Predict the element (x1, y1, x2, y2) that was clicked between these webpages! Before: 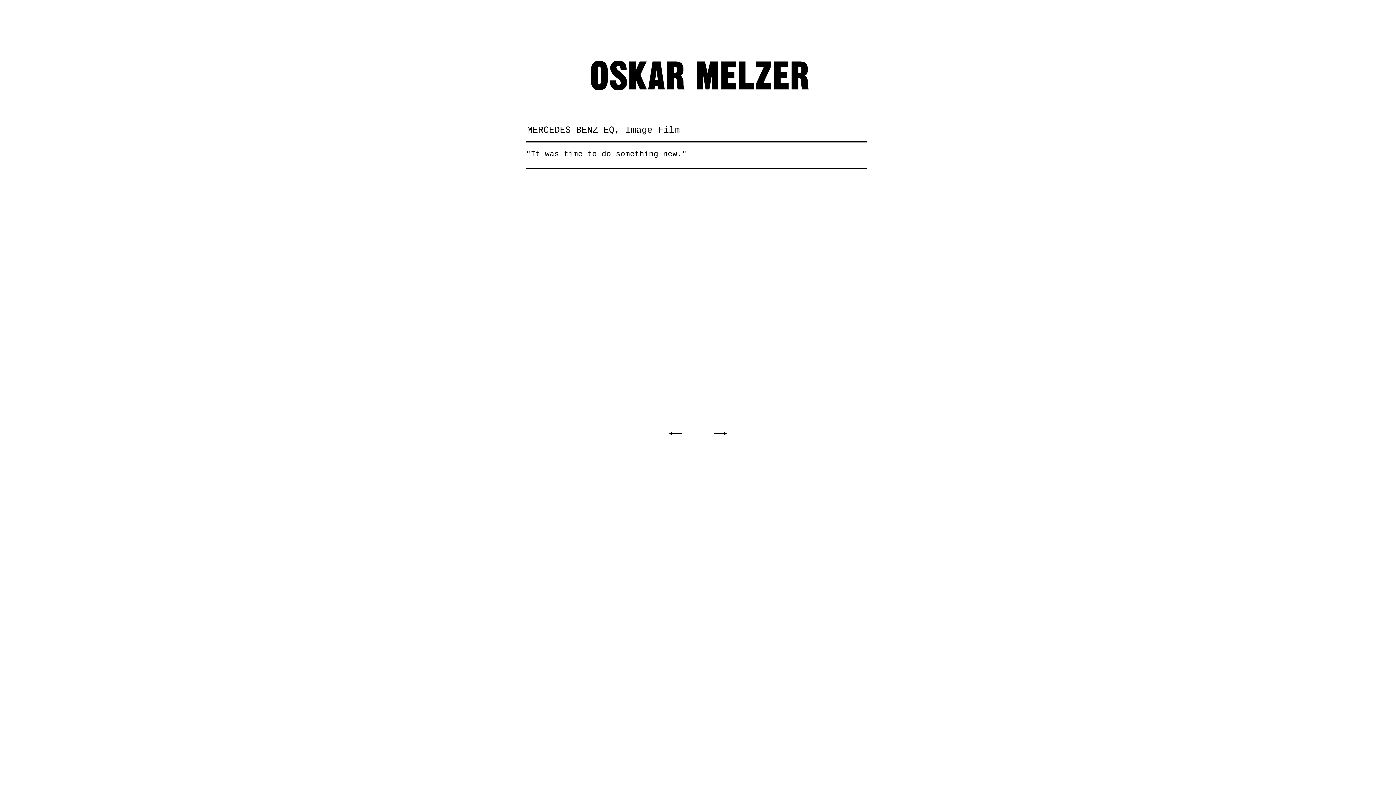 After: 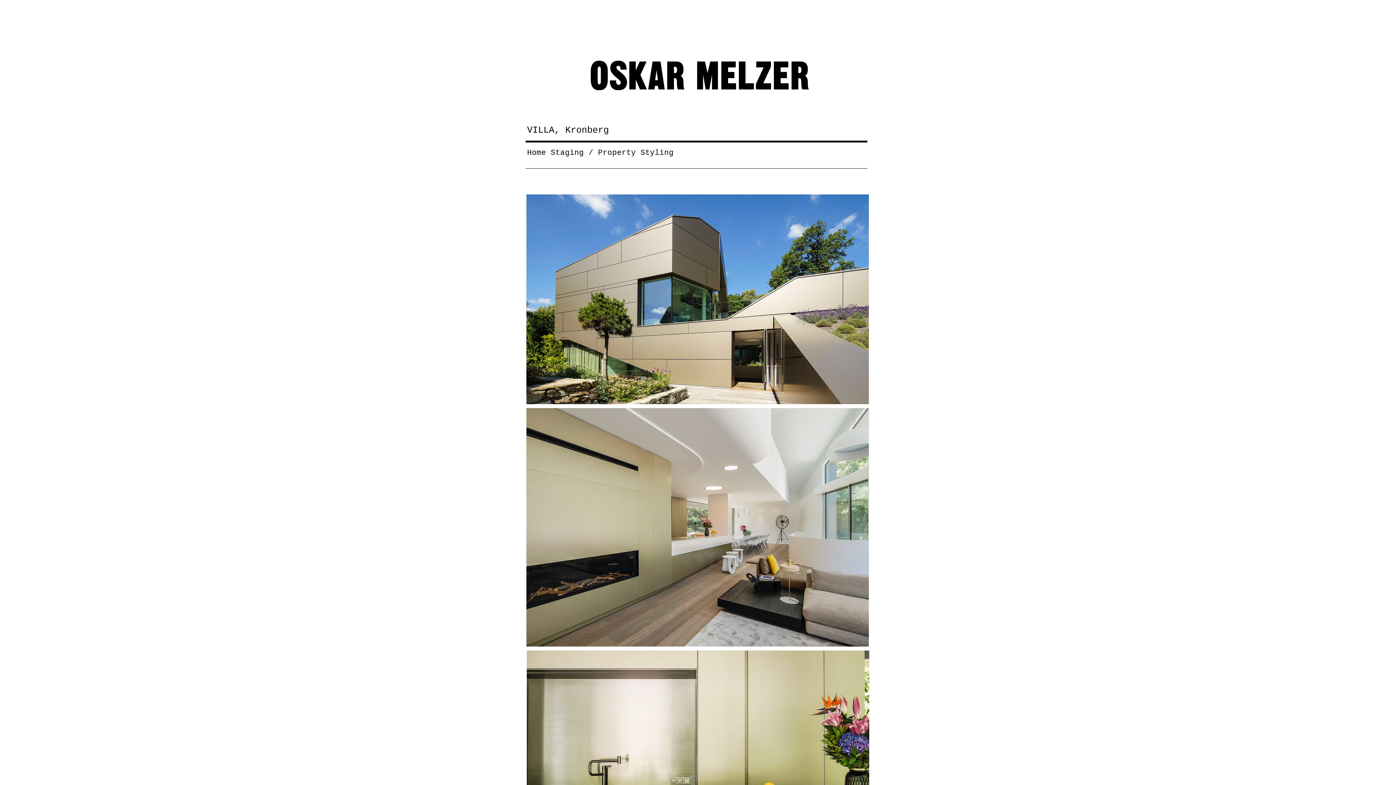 Action: bbox: (668, 432, 683, 435)